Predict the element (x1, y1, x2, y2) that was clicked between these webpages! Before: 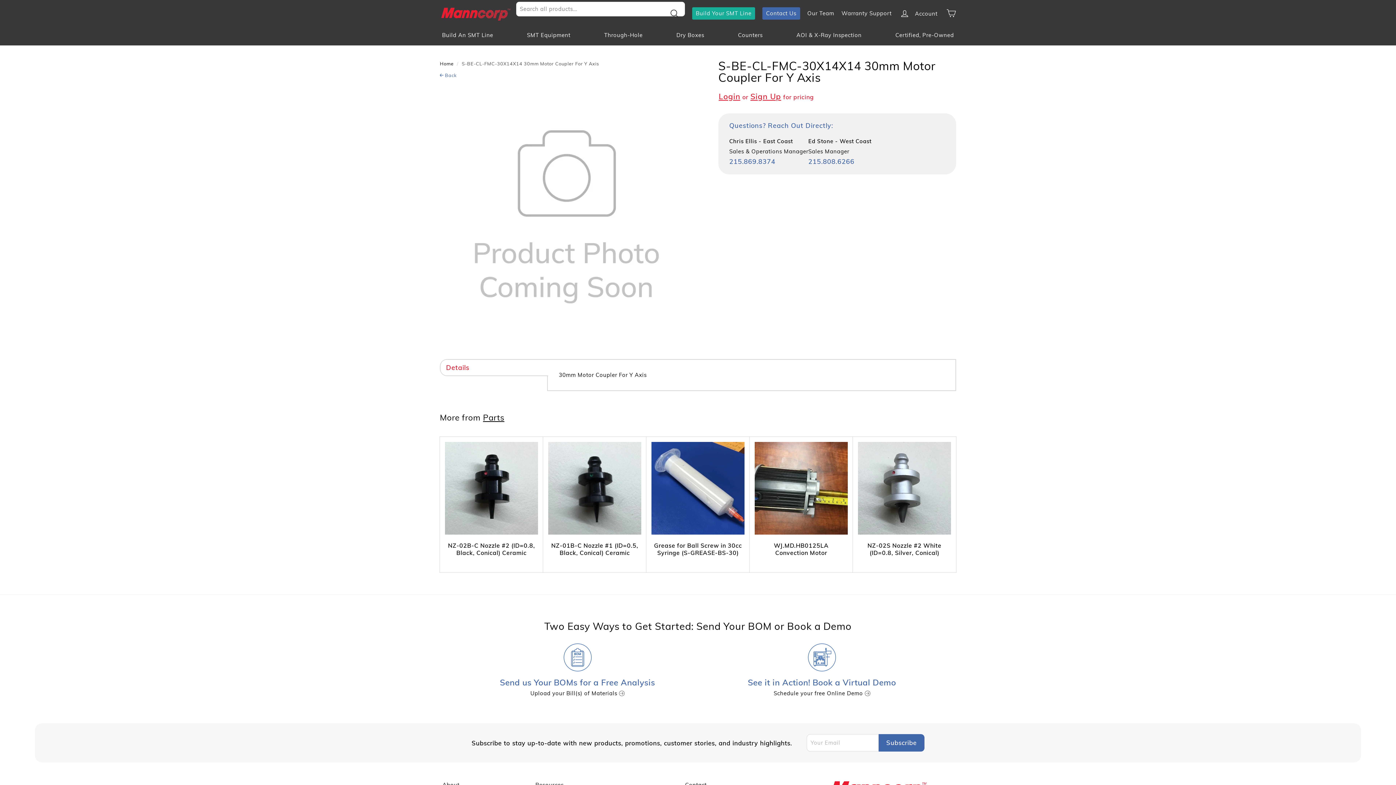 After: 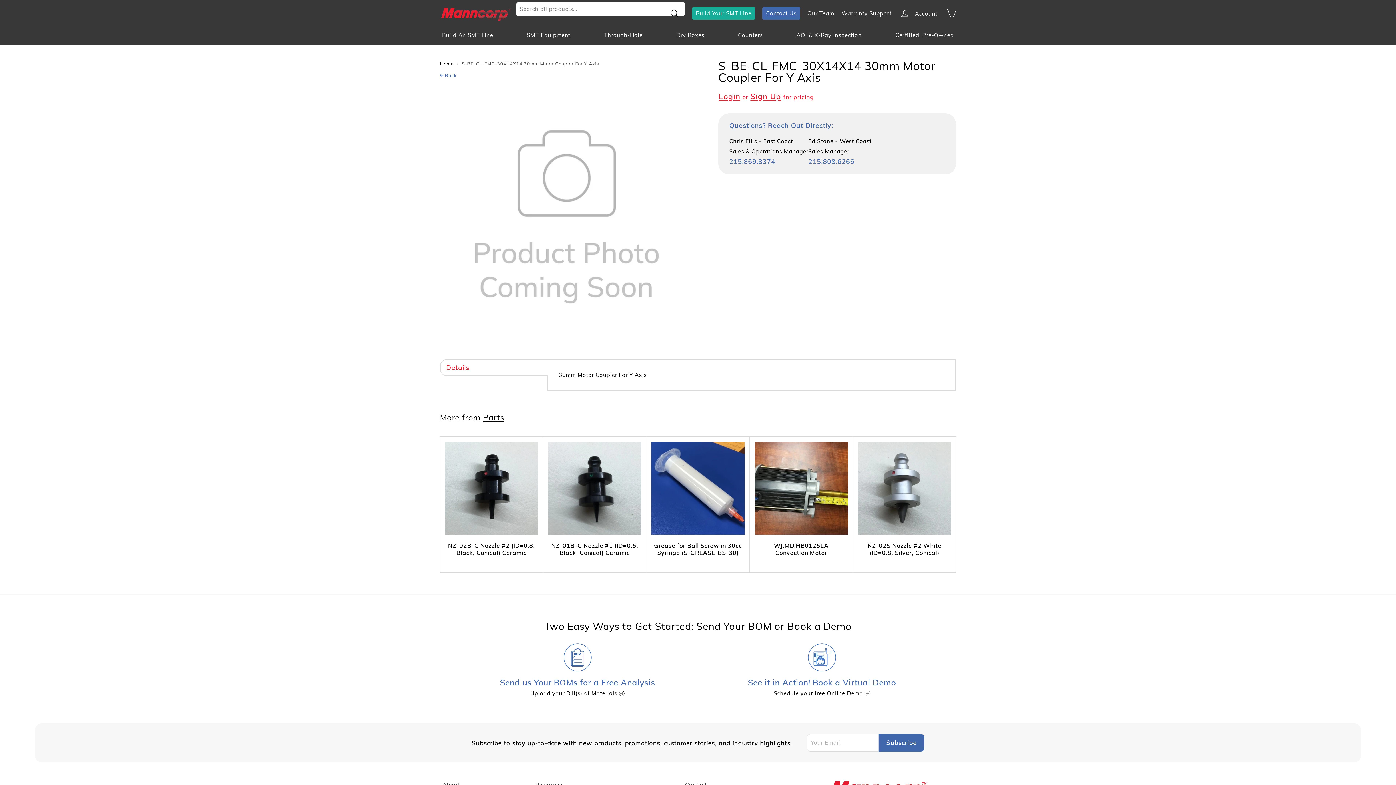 Action: label: See it in Action! Book a Virtual Demo

Schedule your free Online Demo bbox: (748, 639, 896, 698)